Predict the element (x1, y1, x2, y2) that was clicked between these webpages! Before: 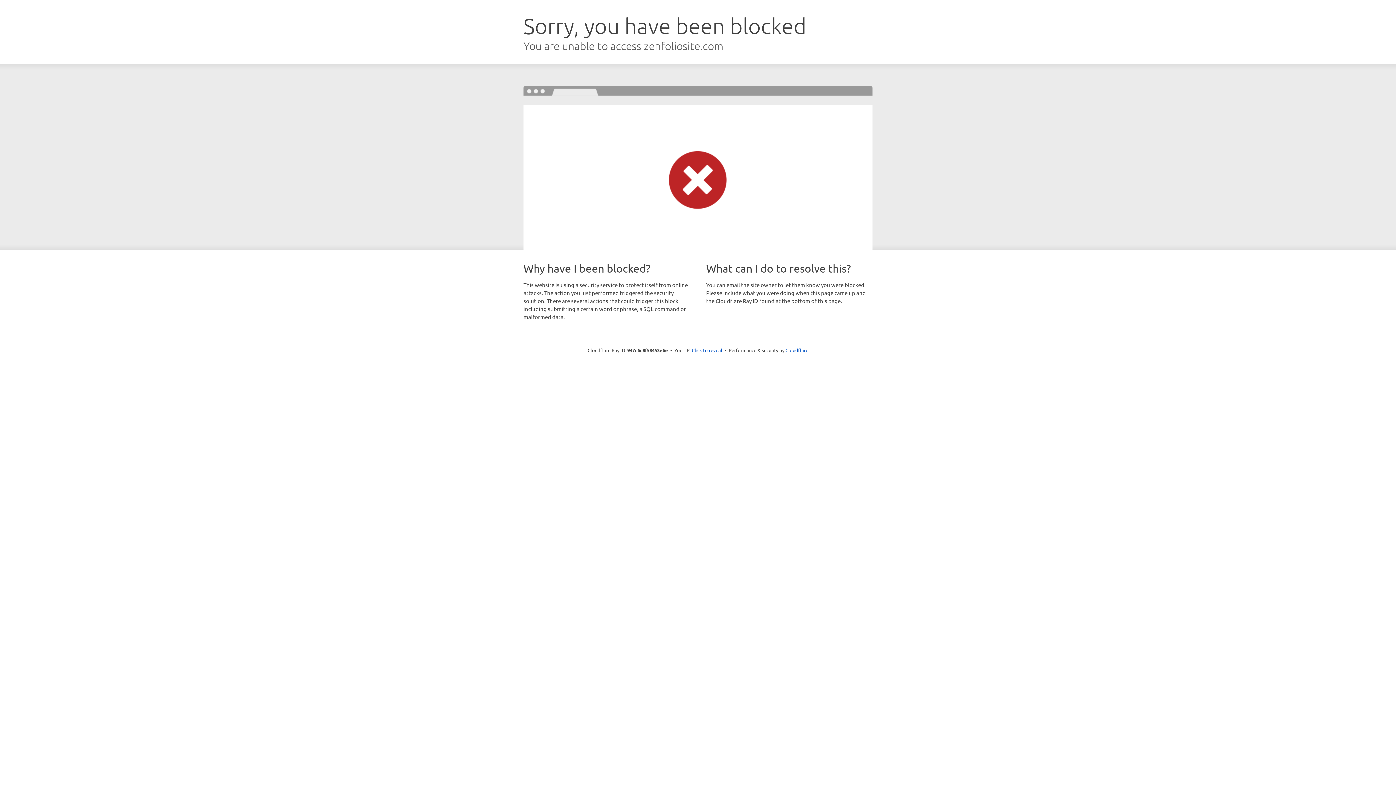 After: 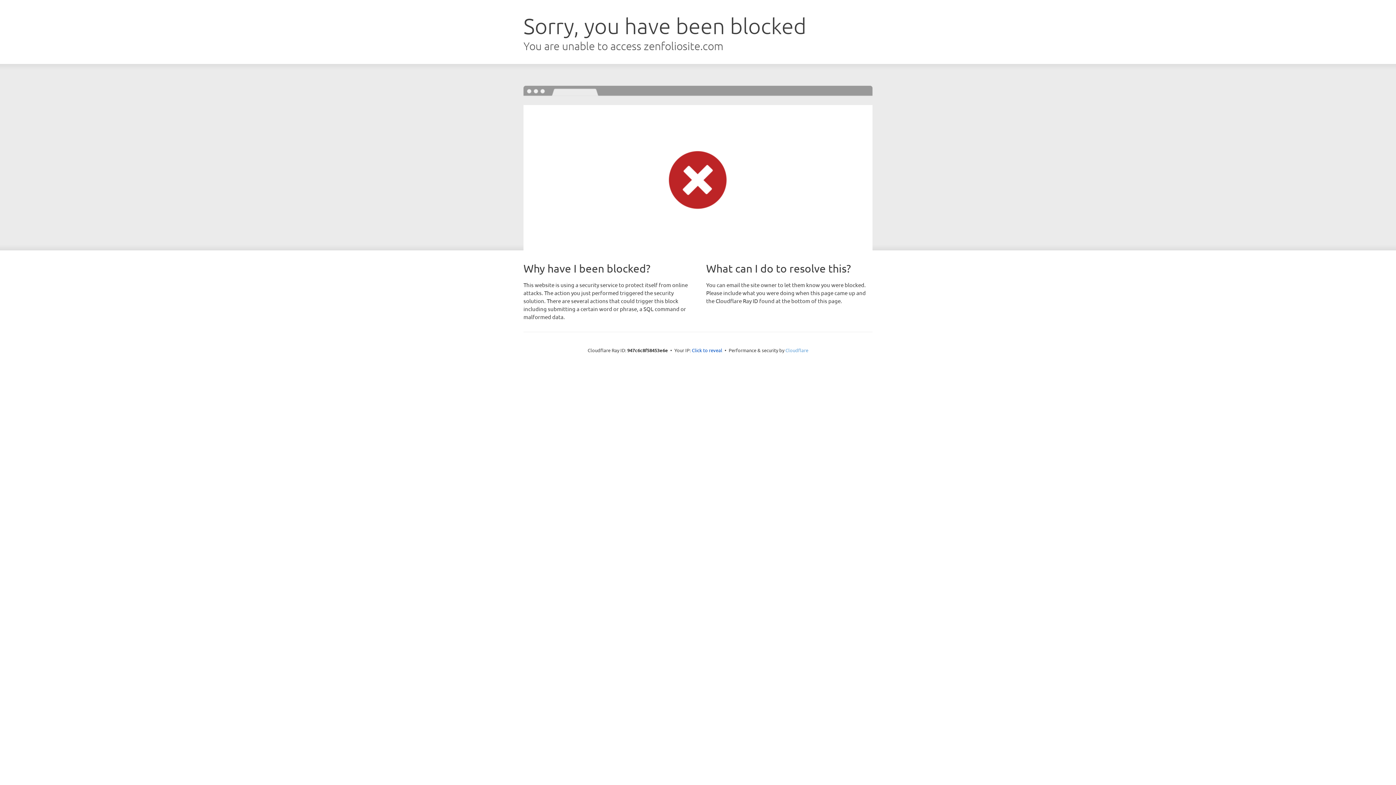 Action: label: Cloudflare bbox: (785, 347, 808, 353)